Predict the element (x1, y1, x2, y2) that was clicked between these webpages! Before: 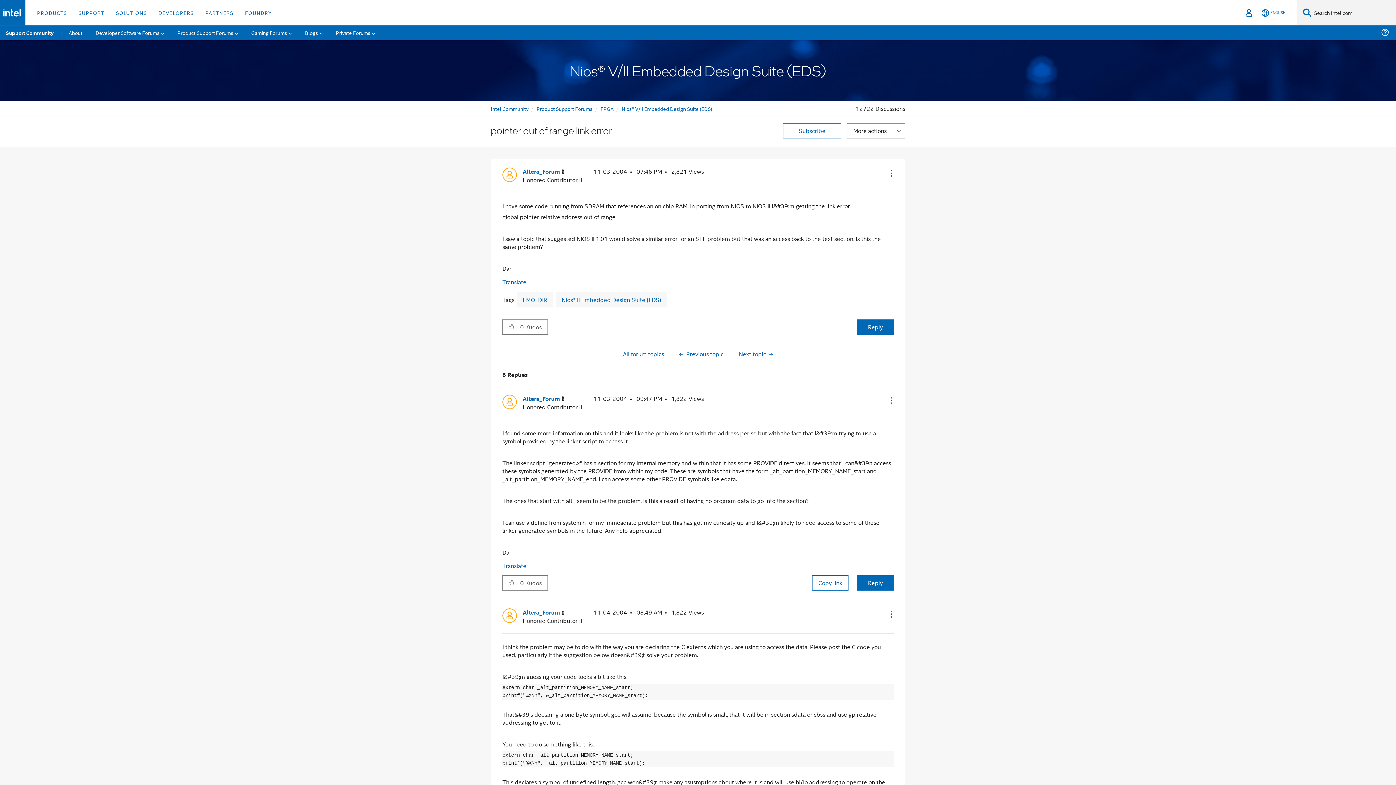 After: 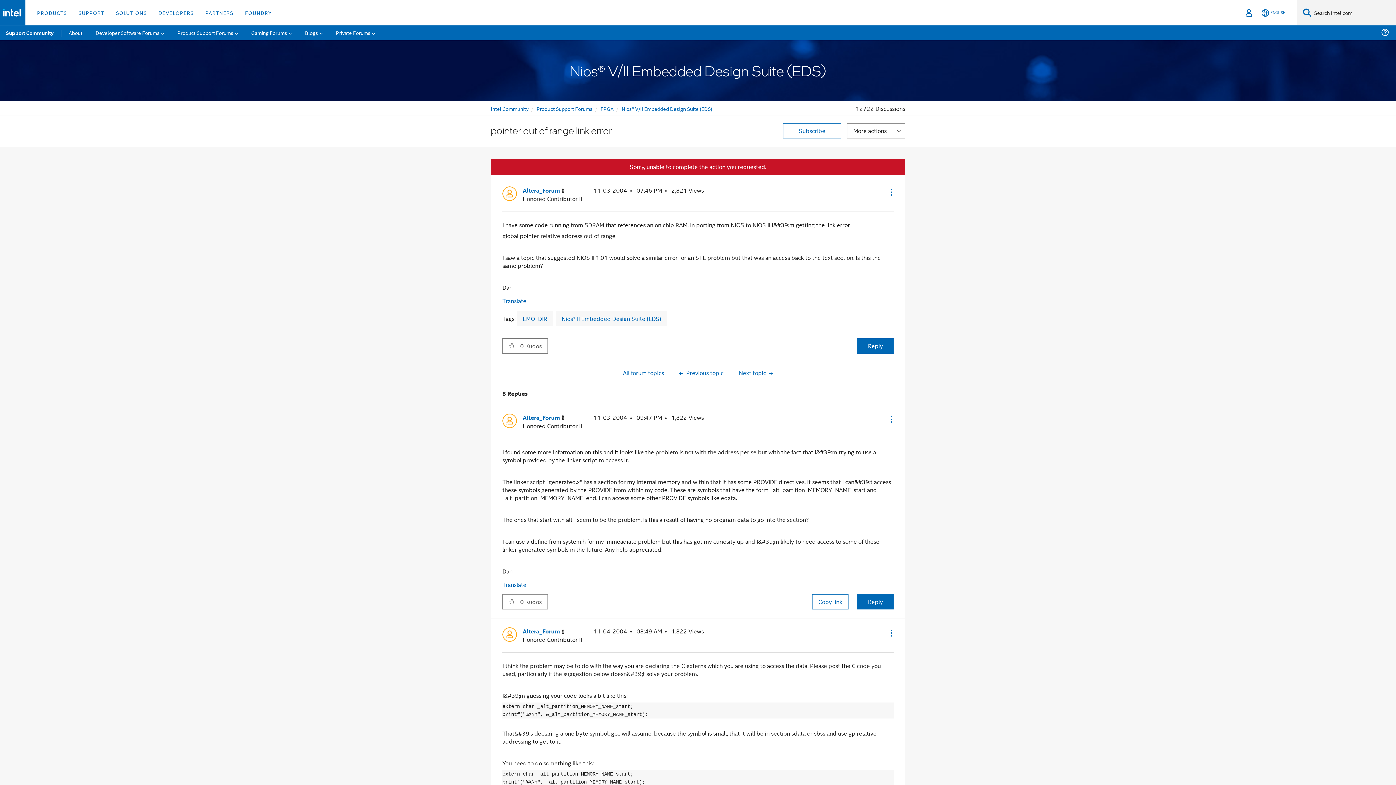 Action: label: Click here to give kudos to this post. bbox: (502, 320, 520, 333)